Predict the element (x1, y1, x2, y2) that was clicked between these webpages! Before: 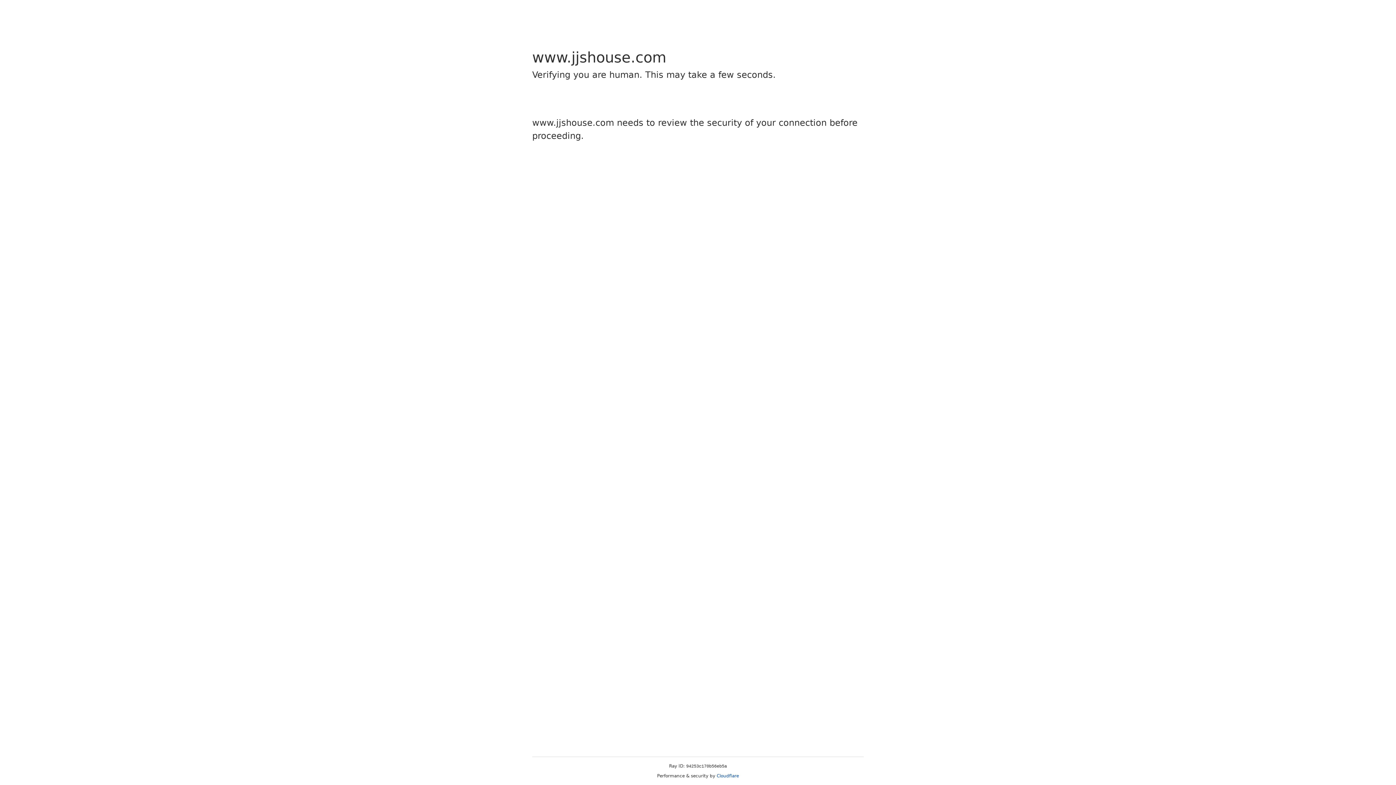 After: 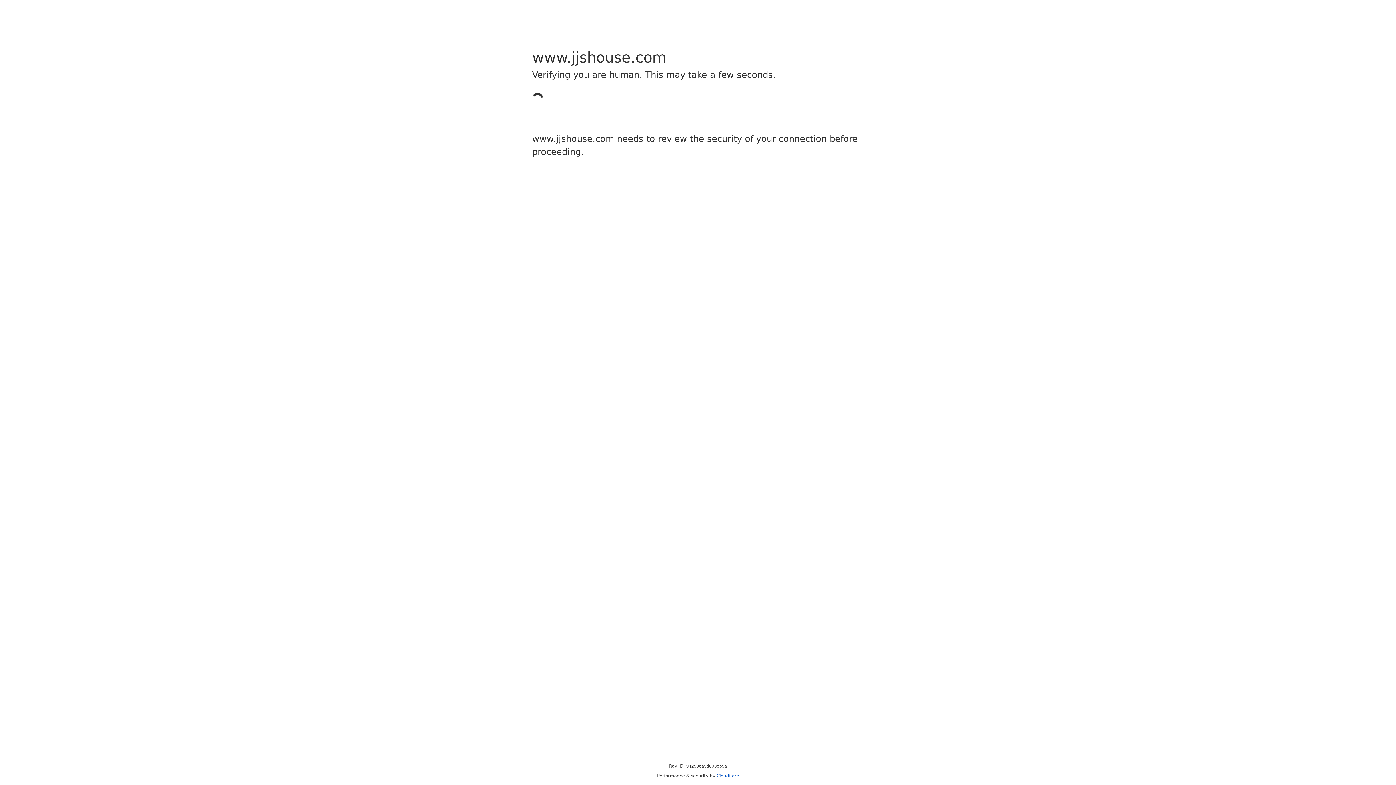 Action: bbox: (716, 773, 739, 778) label: Cloudflare